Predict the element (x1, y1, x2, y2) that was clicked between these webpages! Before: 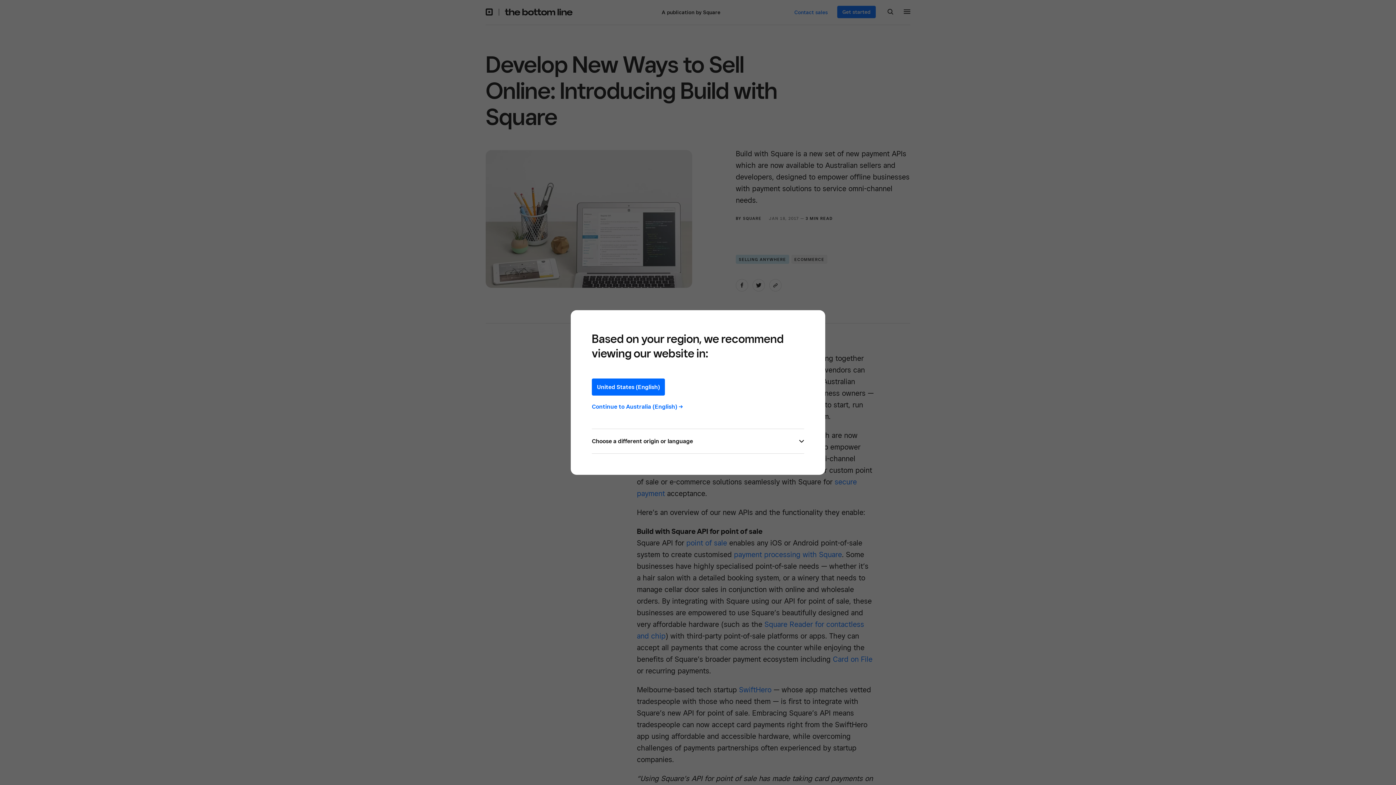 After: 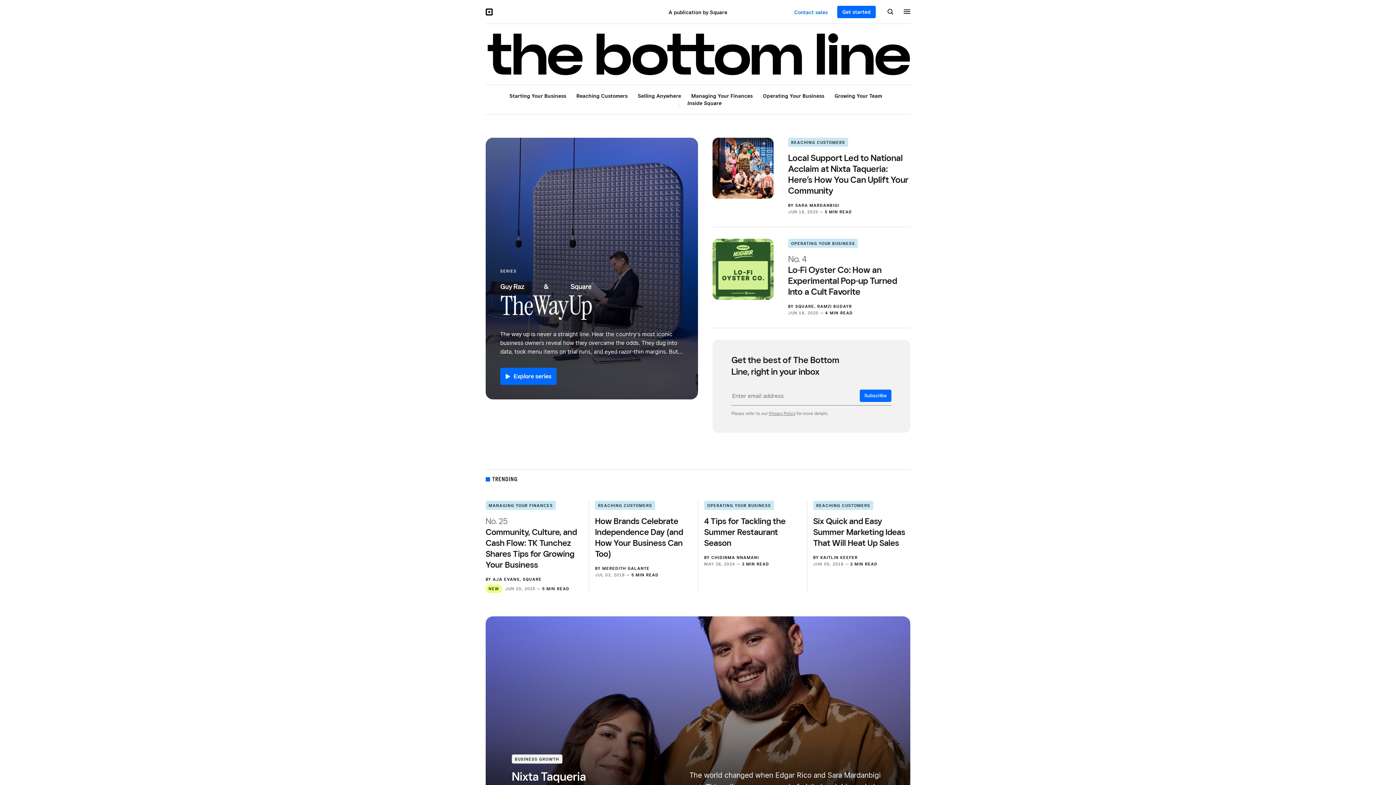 Action: bbox: (592, 378, 665, 395) label: Select your language